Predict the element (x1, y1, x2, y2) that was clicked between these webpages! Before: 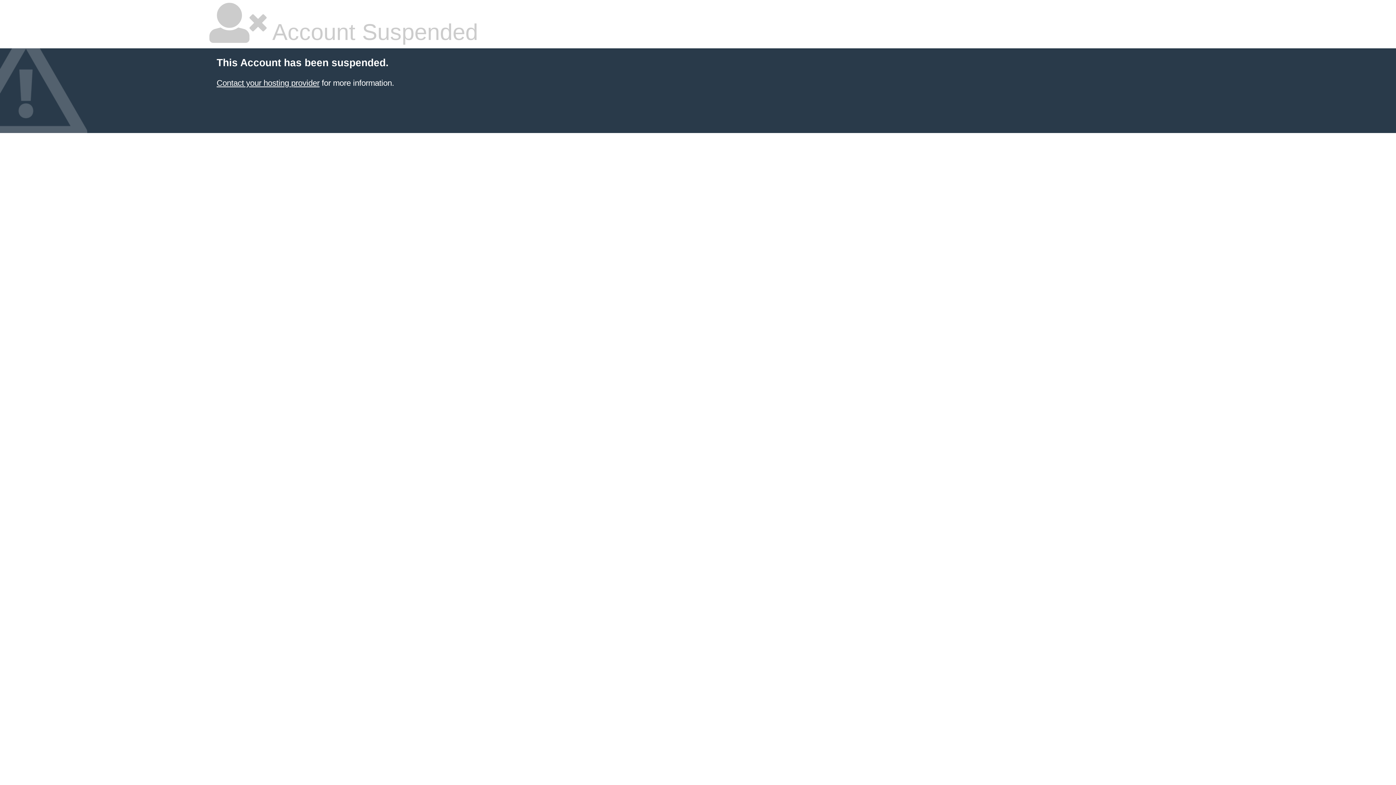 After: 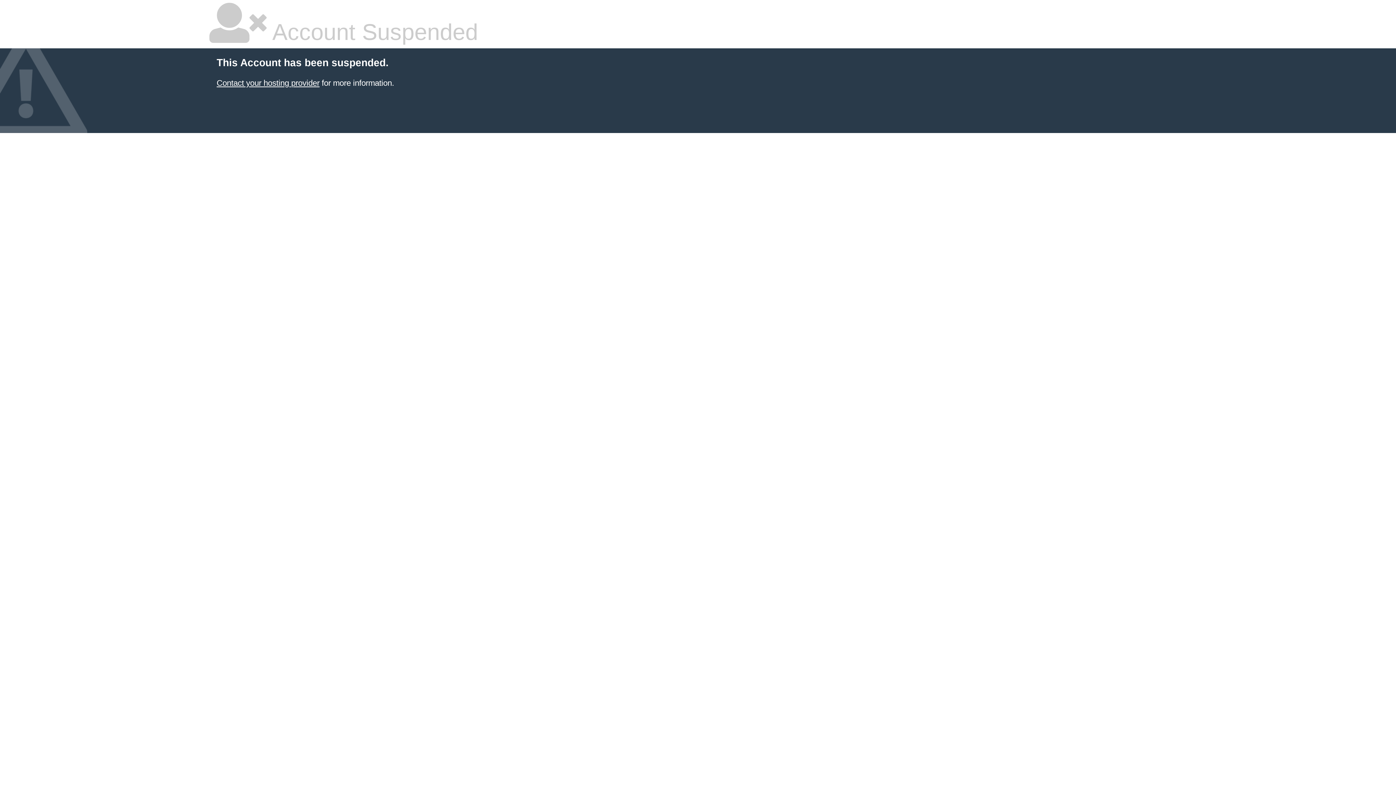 Action: bbox: (216, 78, 319, 87) label: Contact your hosting provider